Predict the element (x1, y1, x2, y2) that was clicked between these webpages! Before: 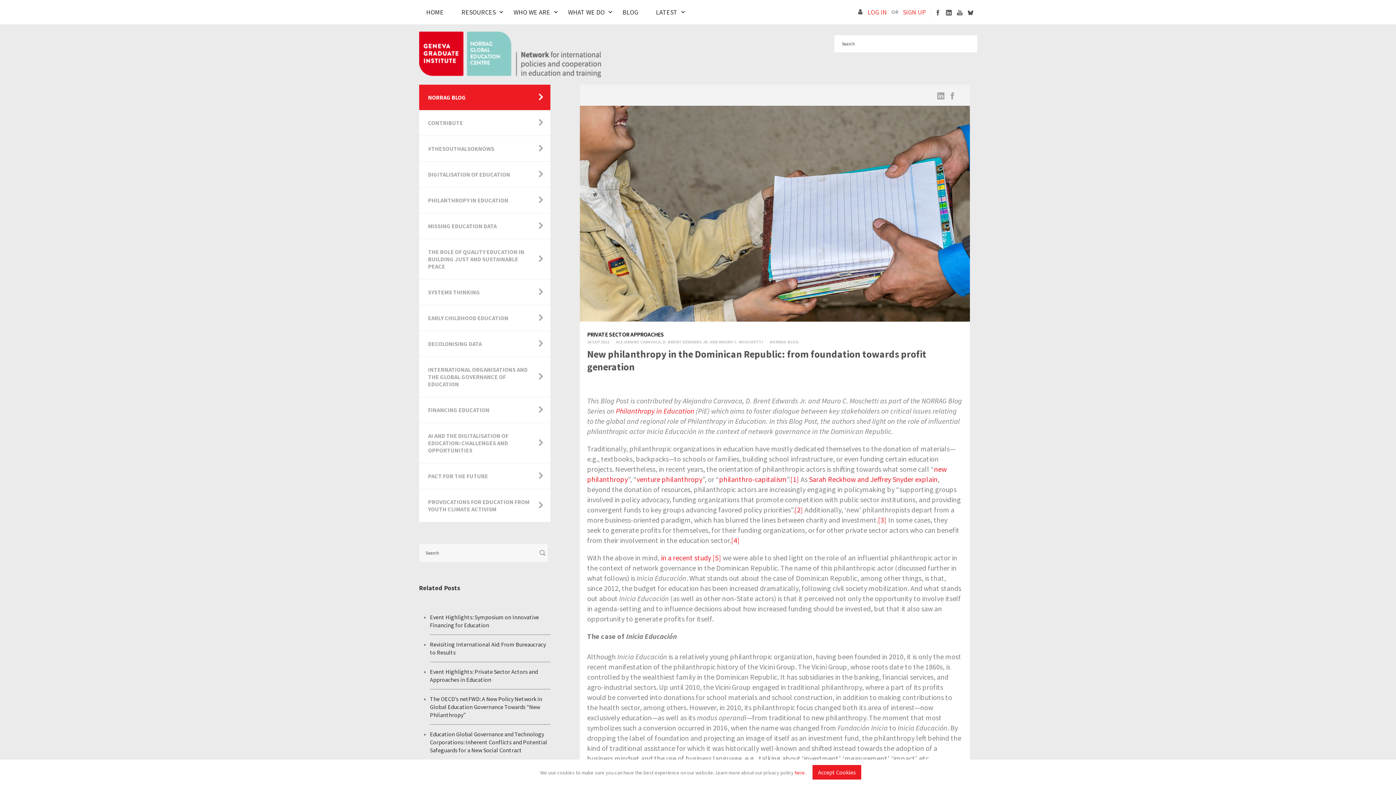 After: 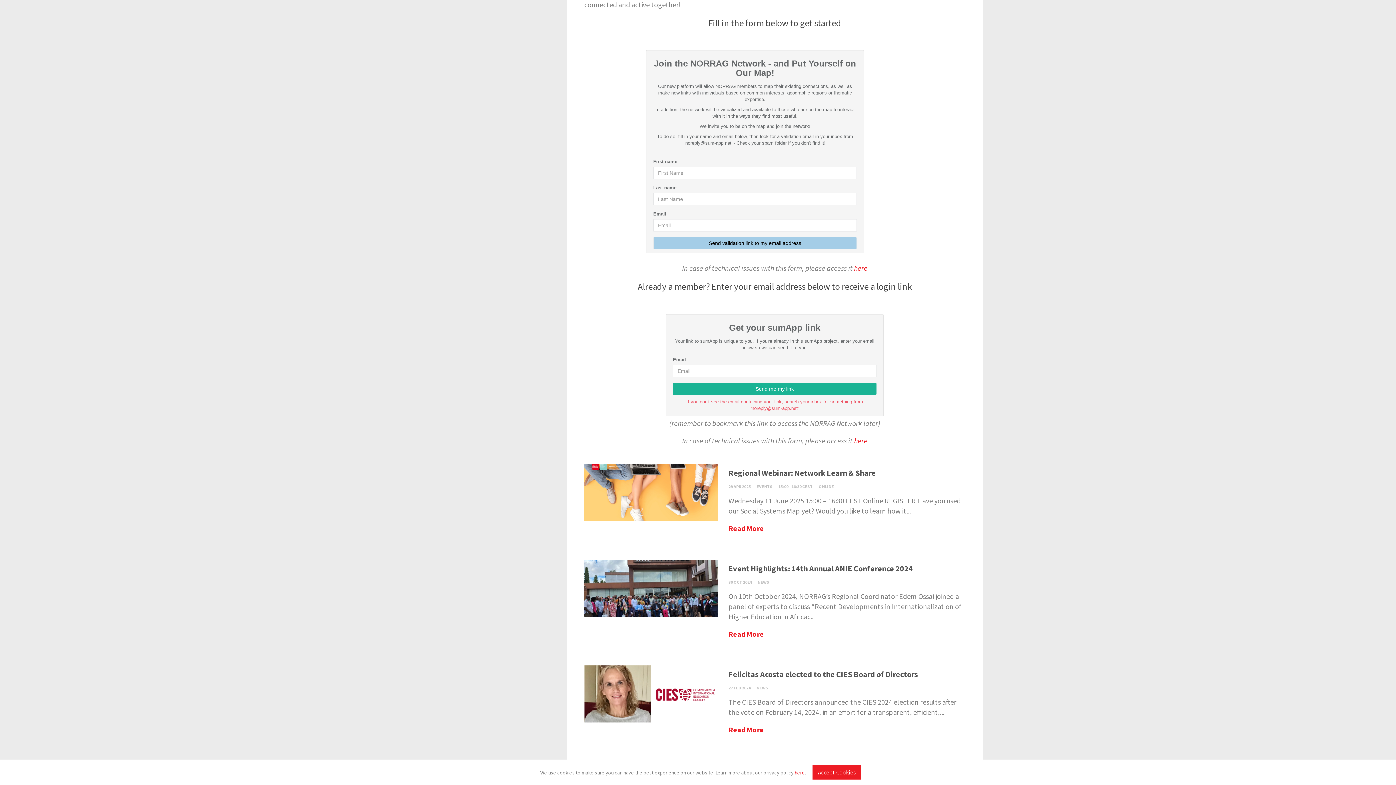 Action: bbox: (899, 8, 927, 16) label: SIGN UP